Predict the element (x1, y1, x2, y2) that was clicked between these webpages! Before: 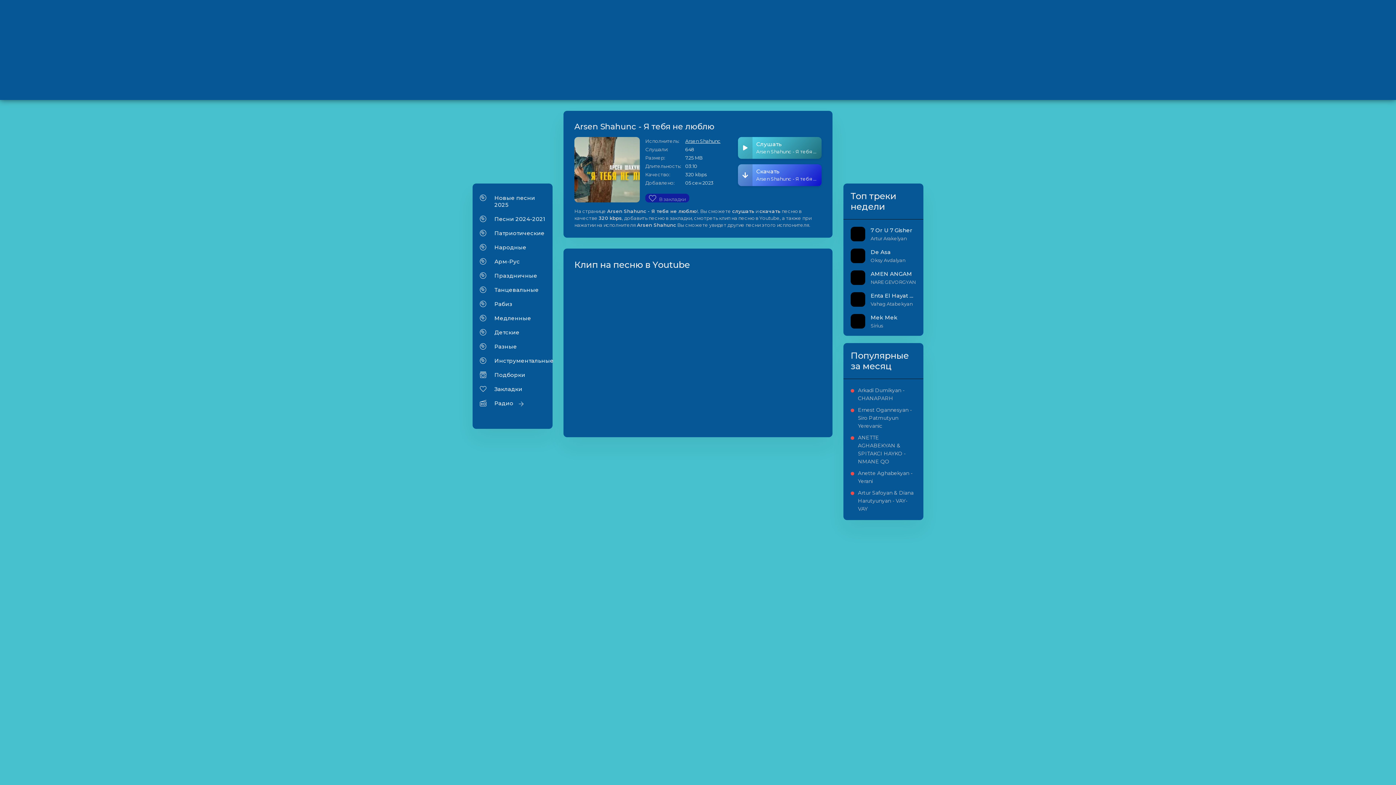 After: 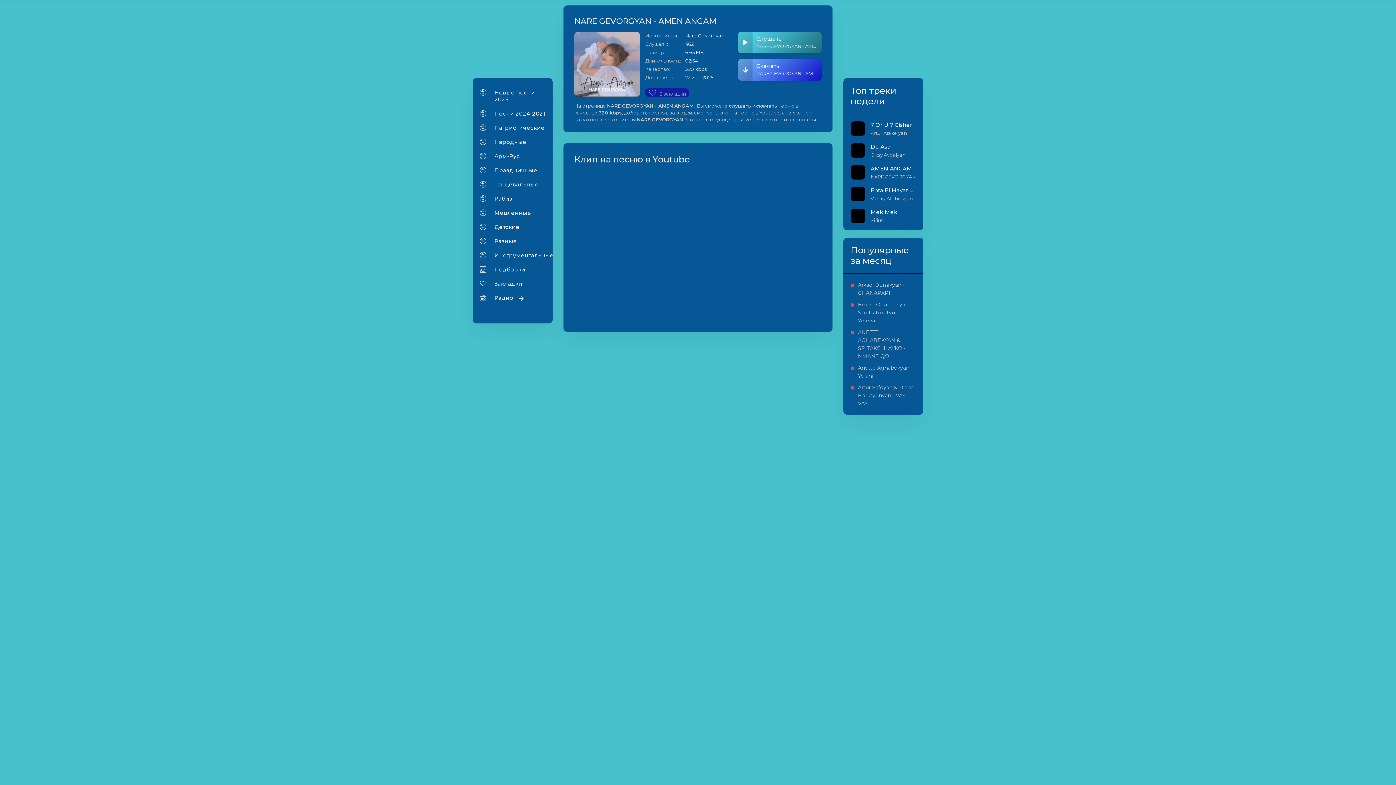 Action: label: AMEN ANGAM
NARE GEVORGYAN bbox: (850, 270, 916, 285)